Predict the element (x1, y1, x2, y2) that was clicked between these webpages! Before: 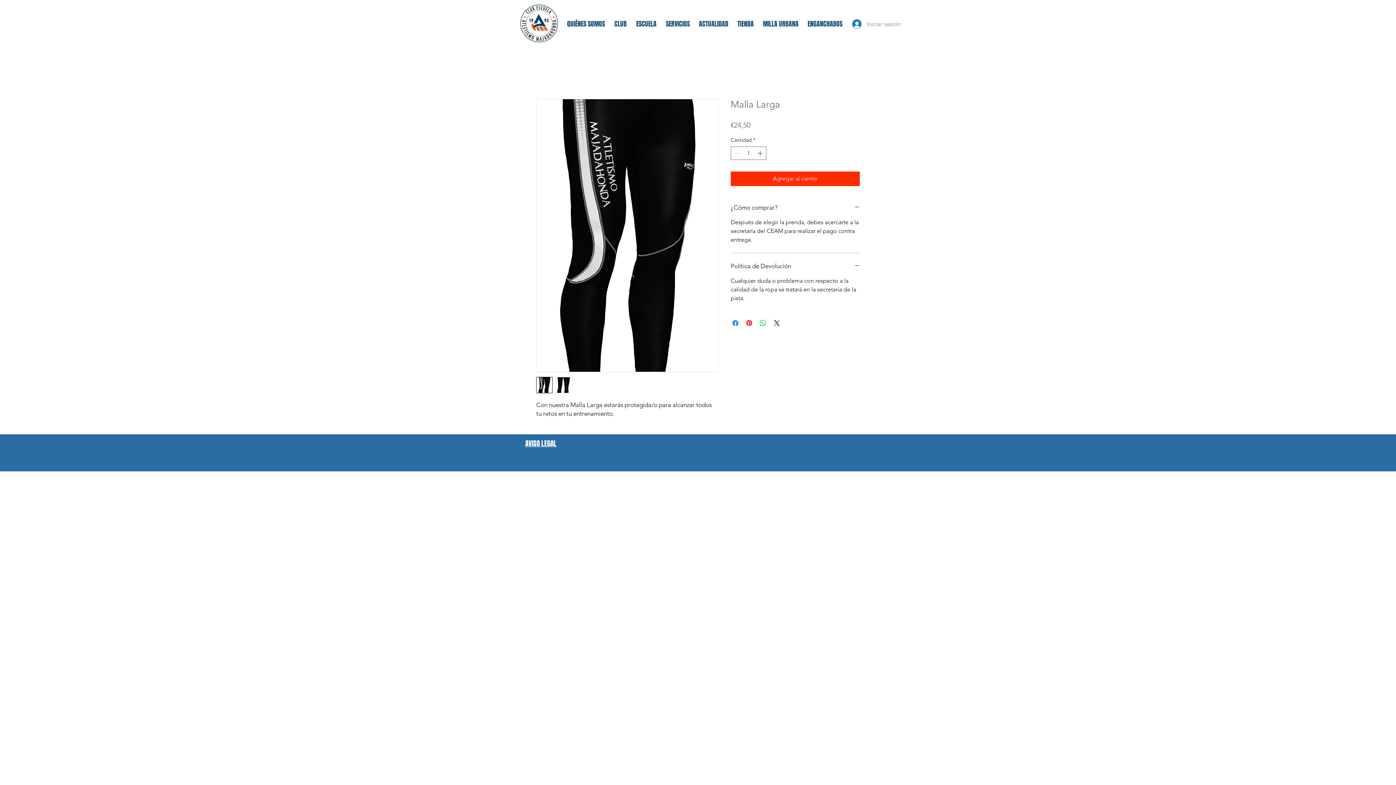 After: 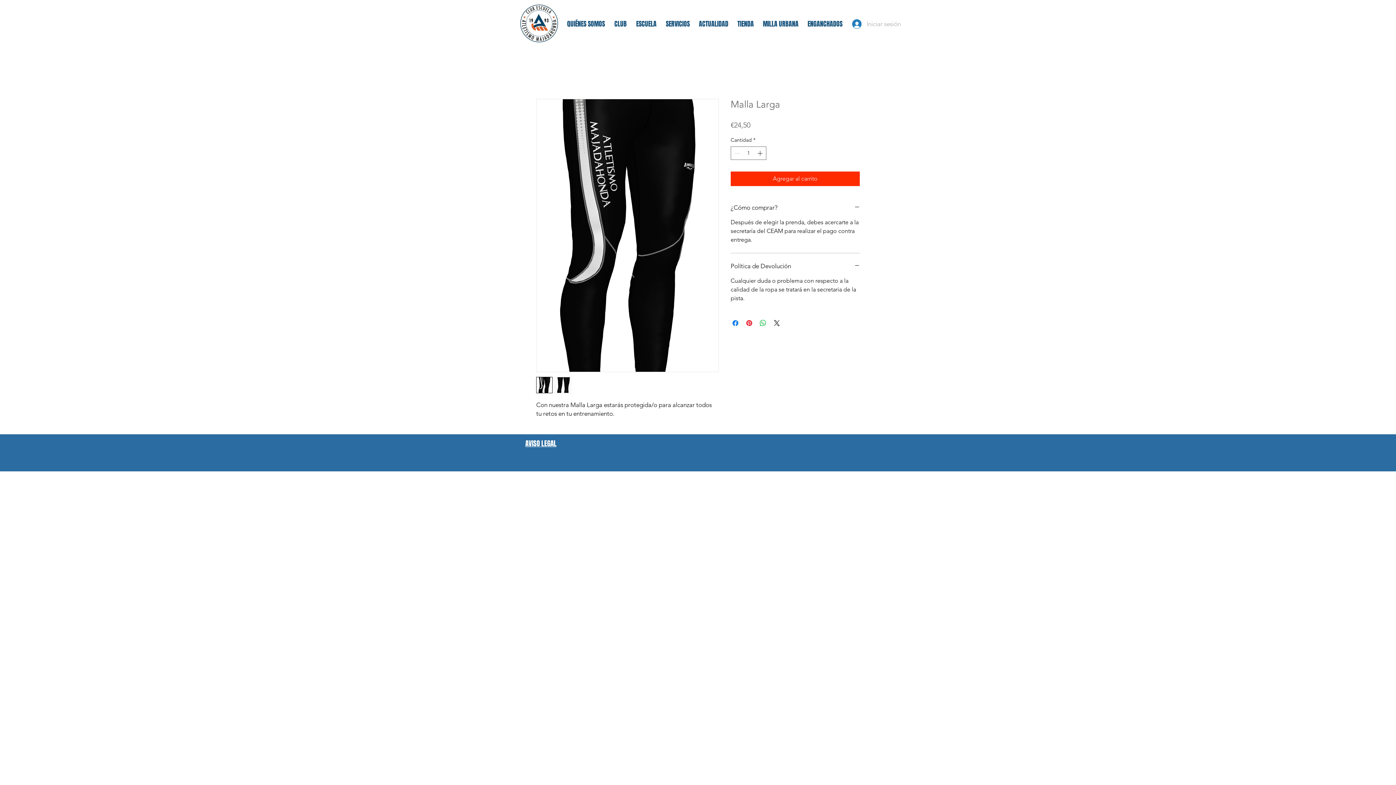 Action: label: Iniciar sesión bbox: (847, 17, 876, 30)